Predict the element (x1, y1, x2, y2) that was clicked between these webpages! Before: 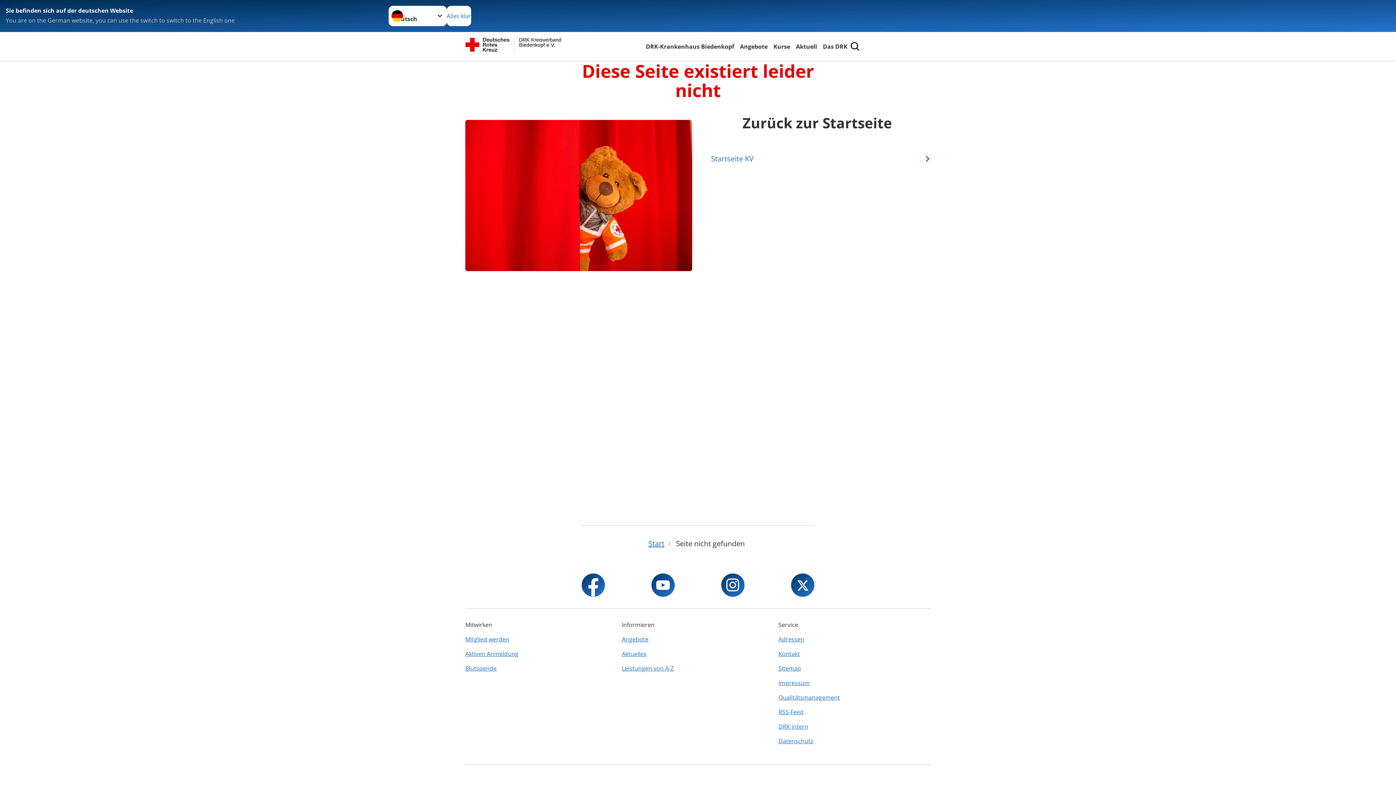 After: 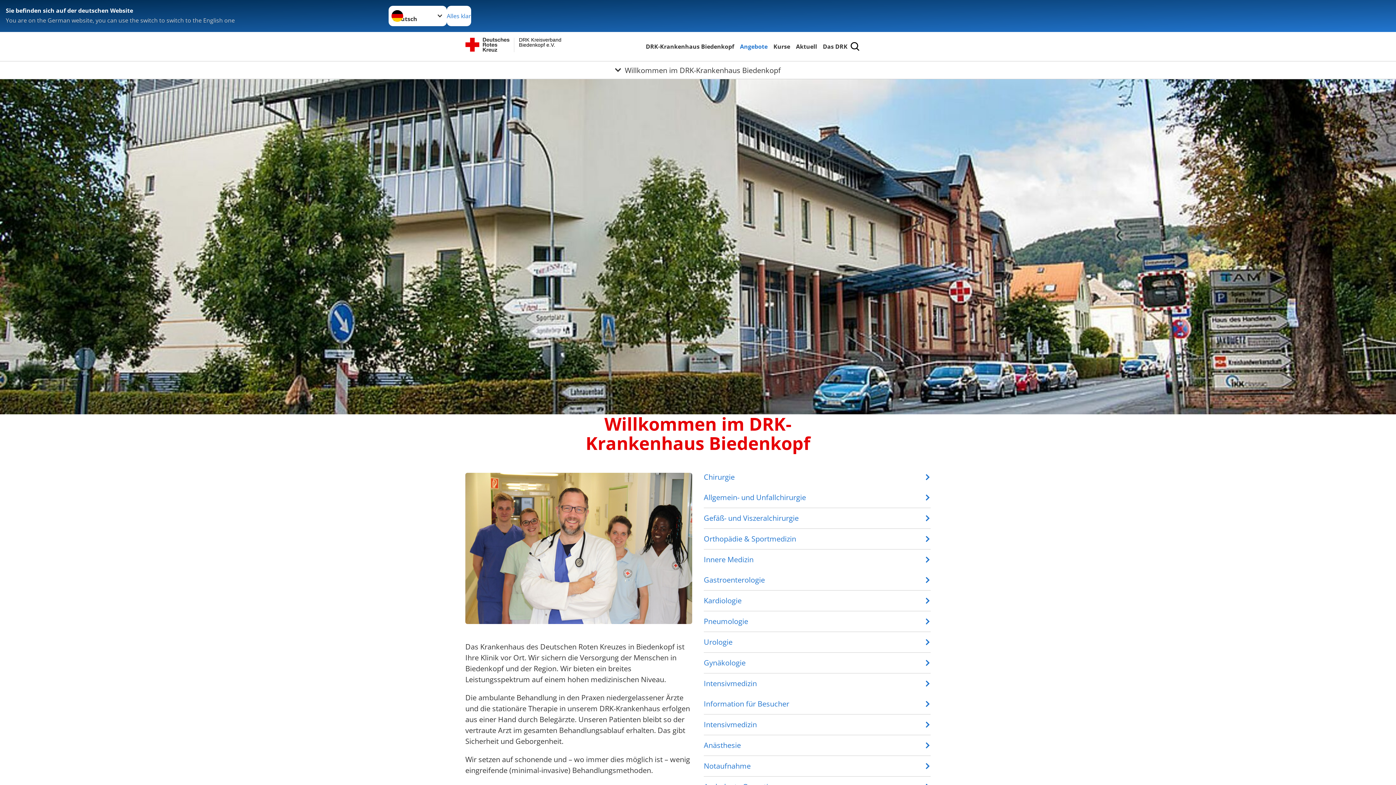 Action: bbox: (644, 41, 735, 51) label: DRK-Krankenhaus Biedenkopf